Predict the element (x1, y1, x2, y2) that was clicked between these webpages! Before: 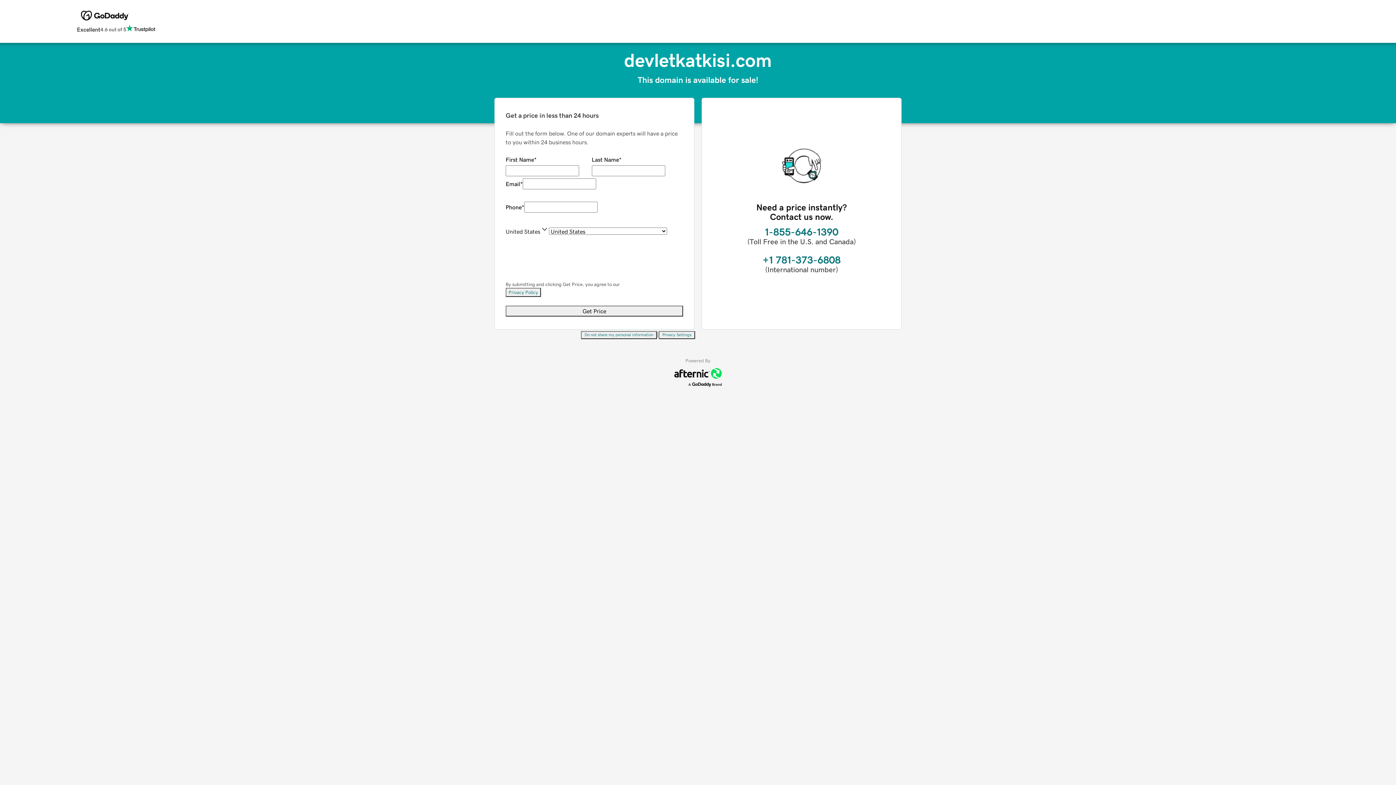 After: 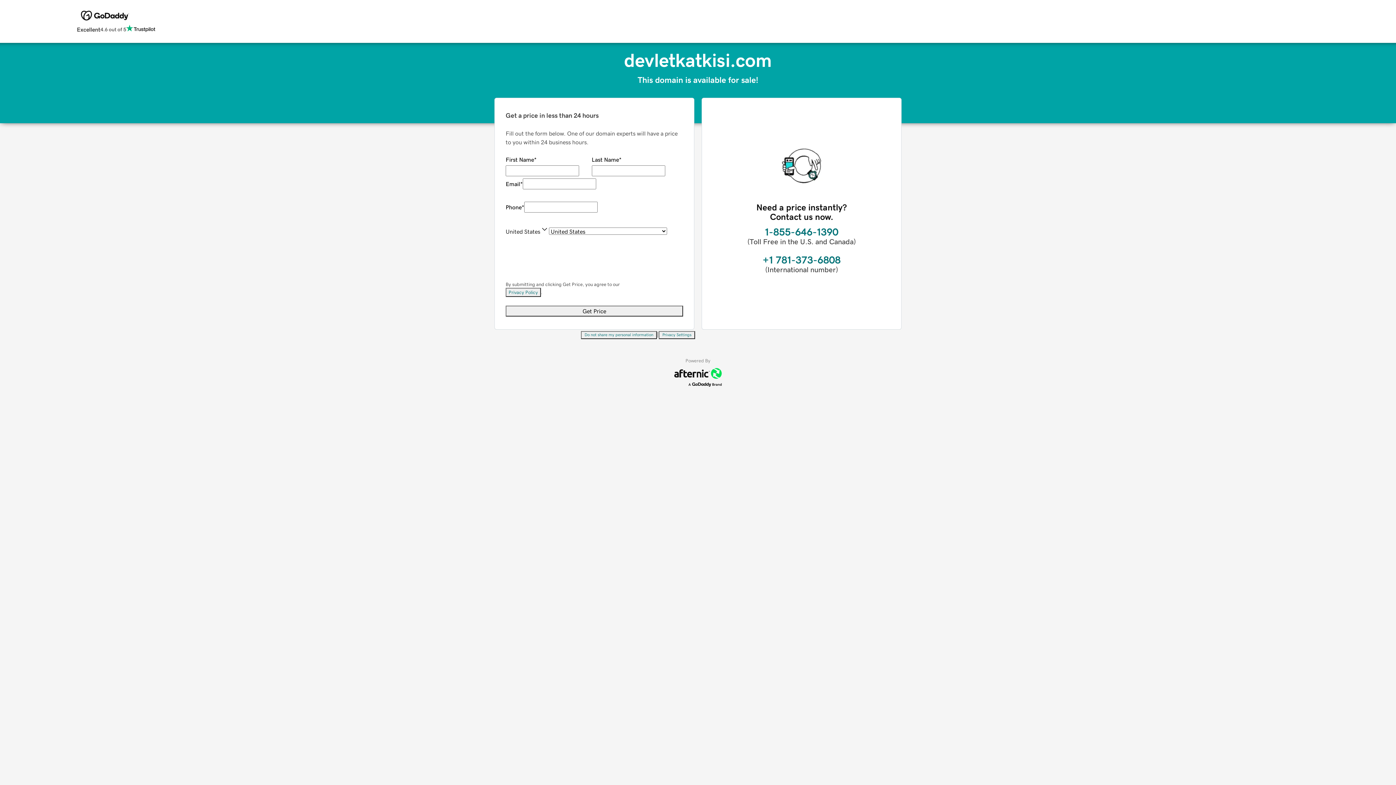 Action: label: Privacy Policy bbox: (505, 288, 541, 297)